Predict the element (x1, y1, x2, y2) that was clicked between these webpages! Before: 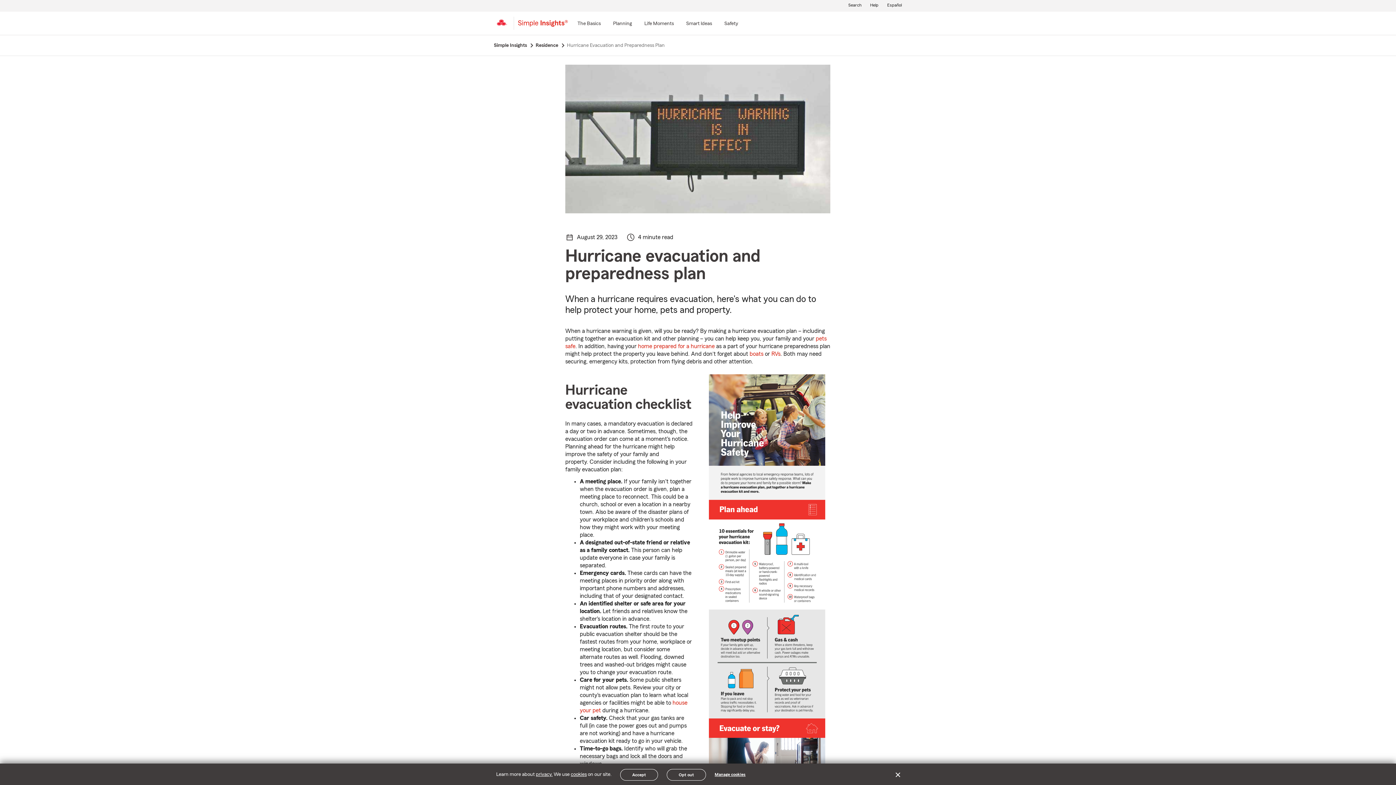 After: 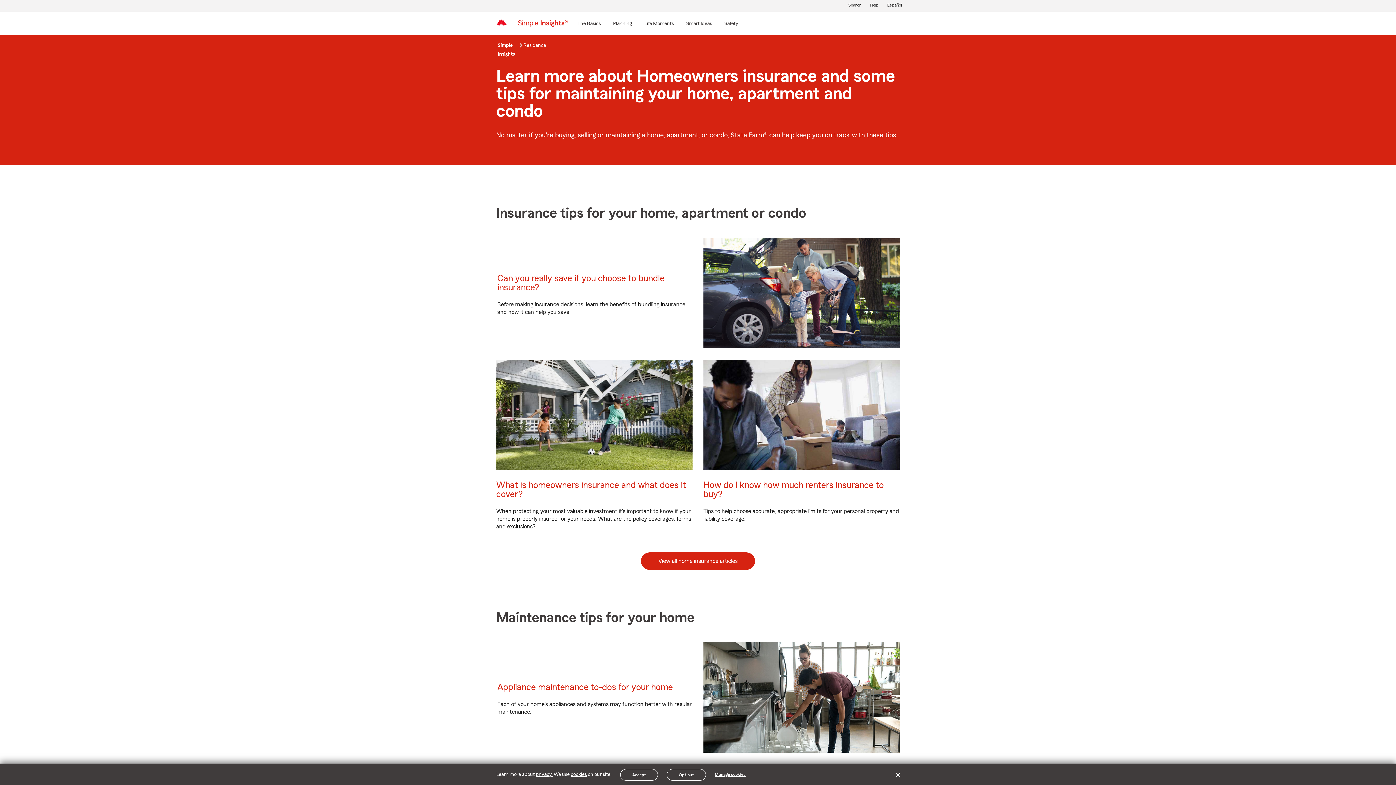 Action: bbox: (535, 40, 567, 50) label: Residence